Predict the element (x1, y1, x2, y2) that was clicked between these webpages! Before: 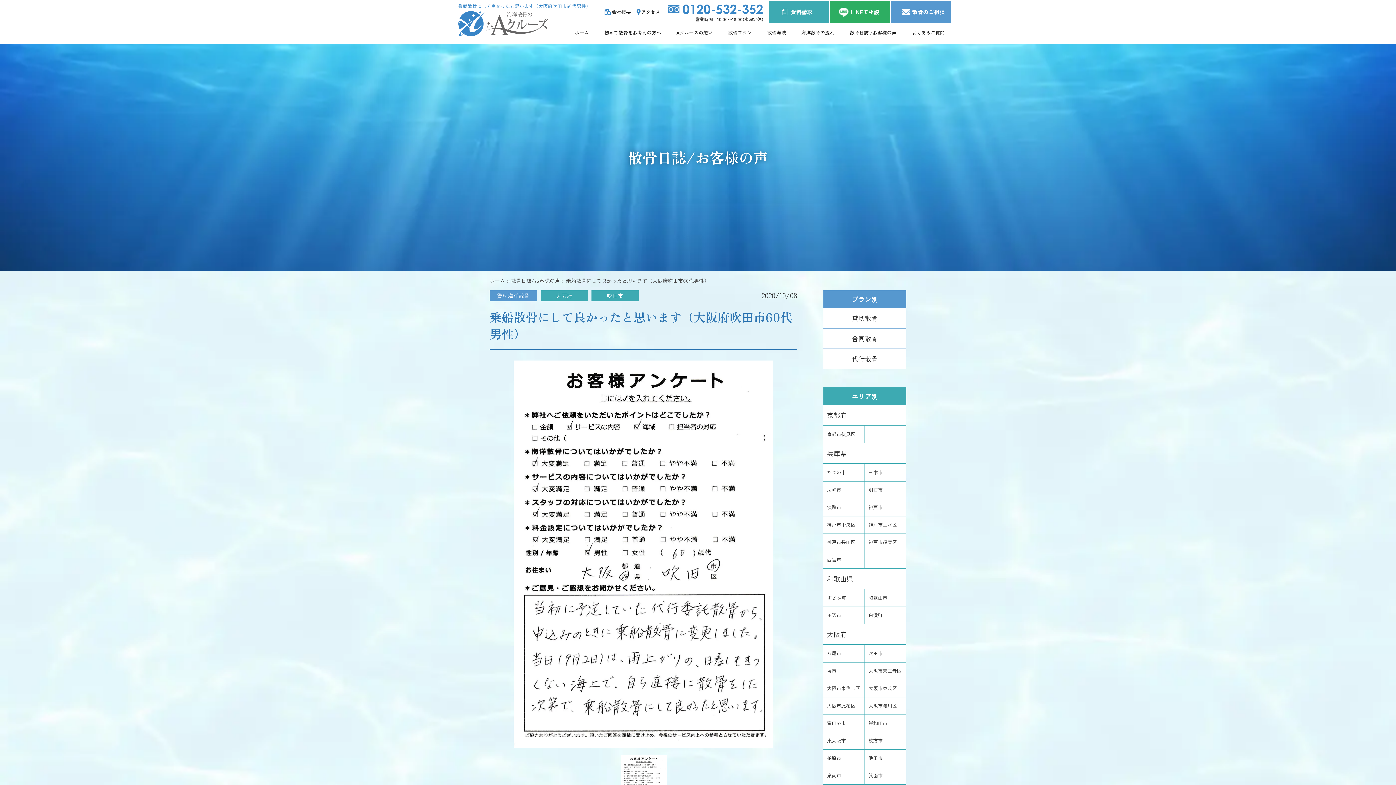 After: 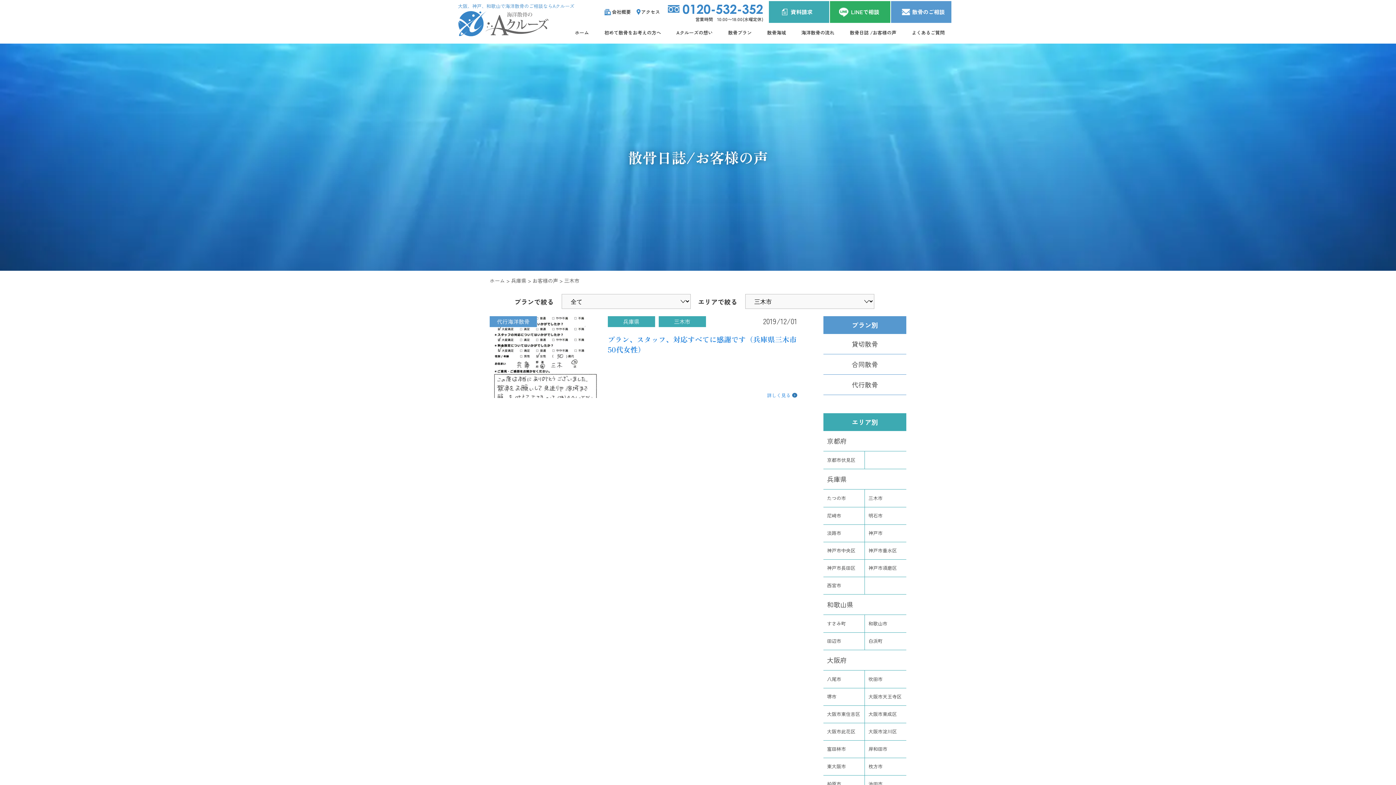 Action: bbox: (865, 464, 906, 481) label: 三木市